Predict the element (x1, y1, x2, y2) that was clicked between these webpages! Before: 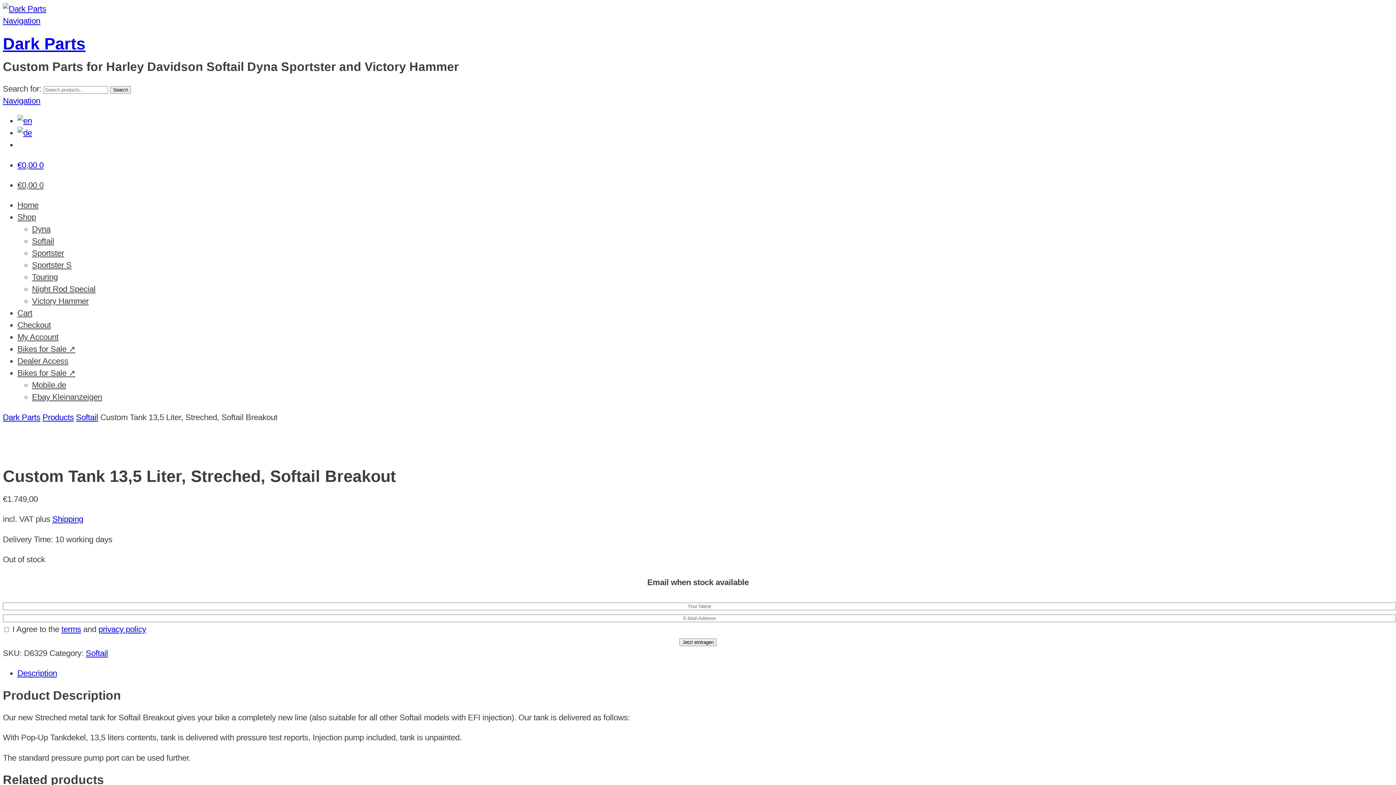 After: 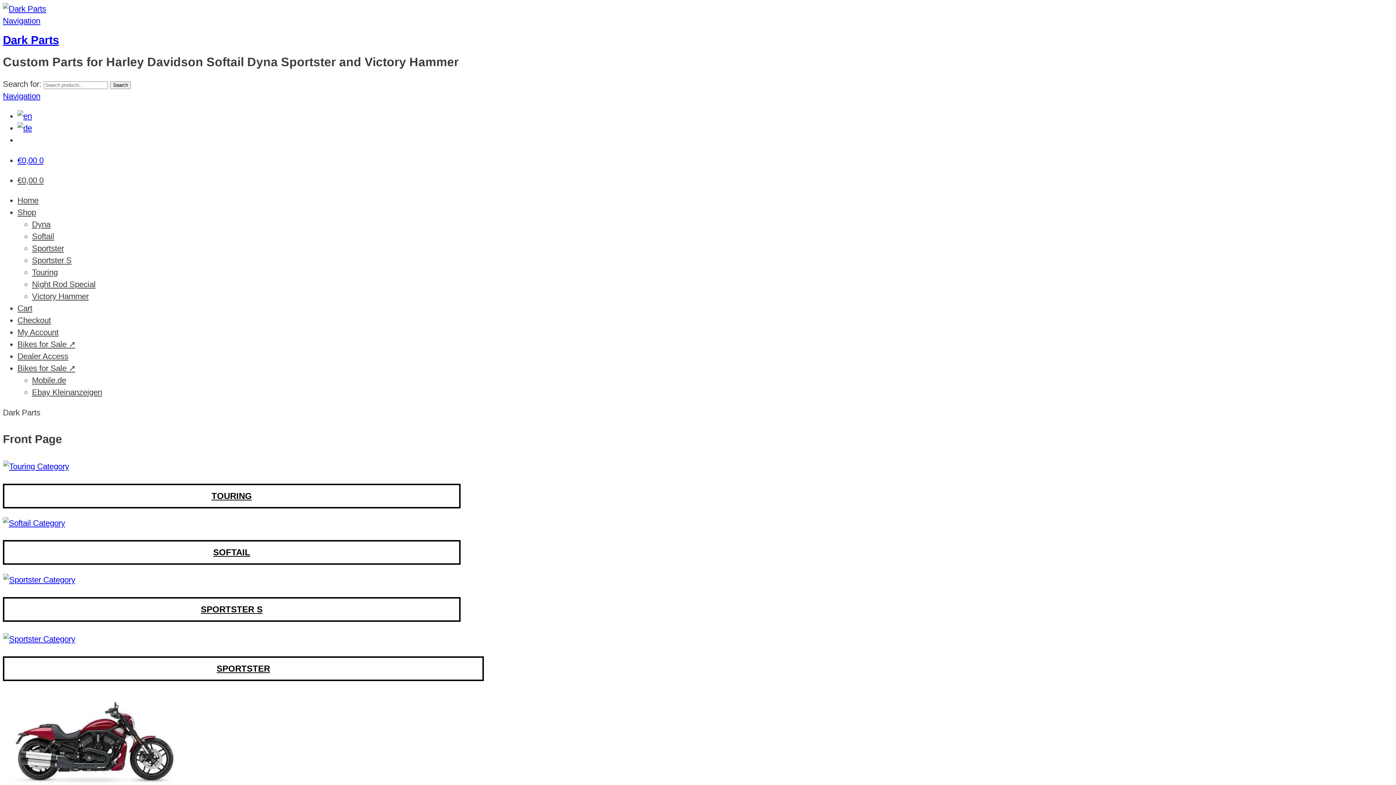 Action: bbox: (2, 34, 85, 52) label: Dark Parts